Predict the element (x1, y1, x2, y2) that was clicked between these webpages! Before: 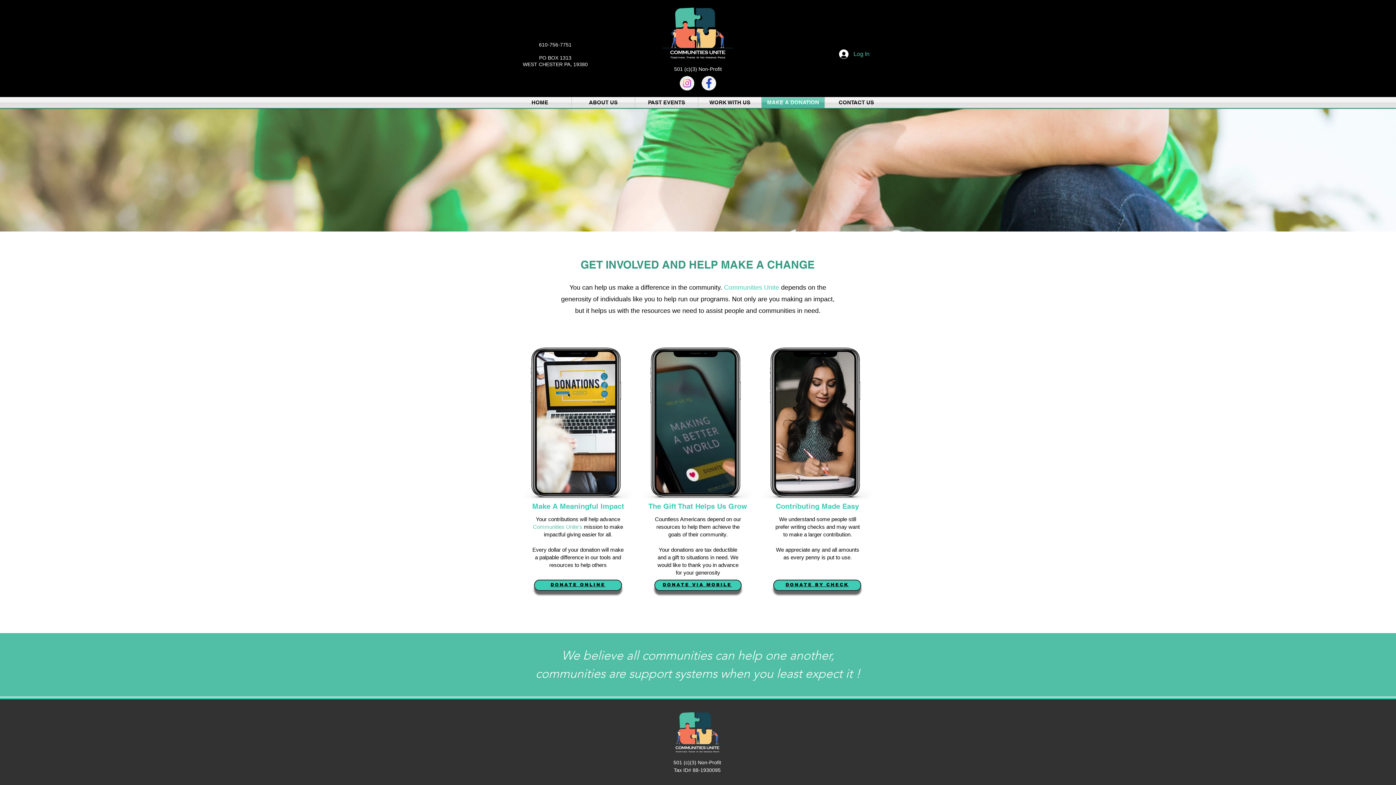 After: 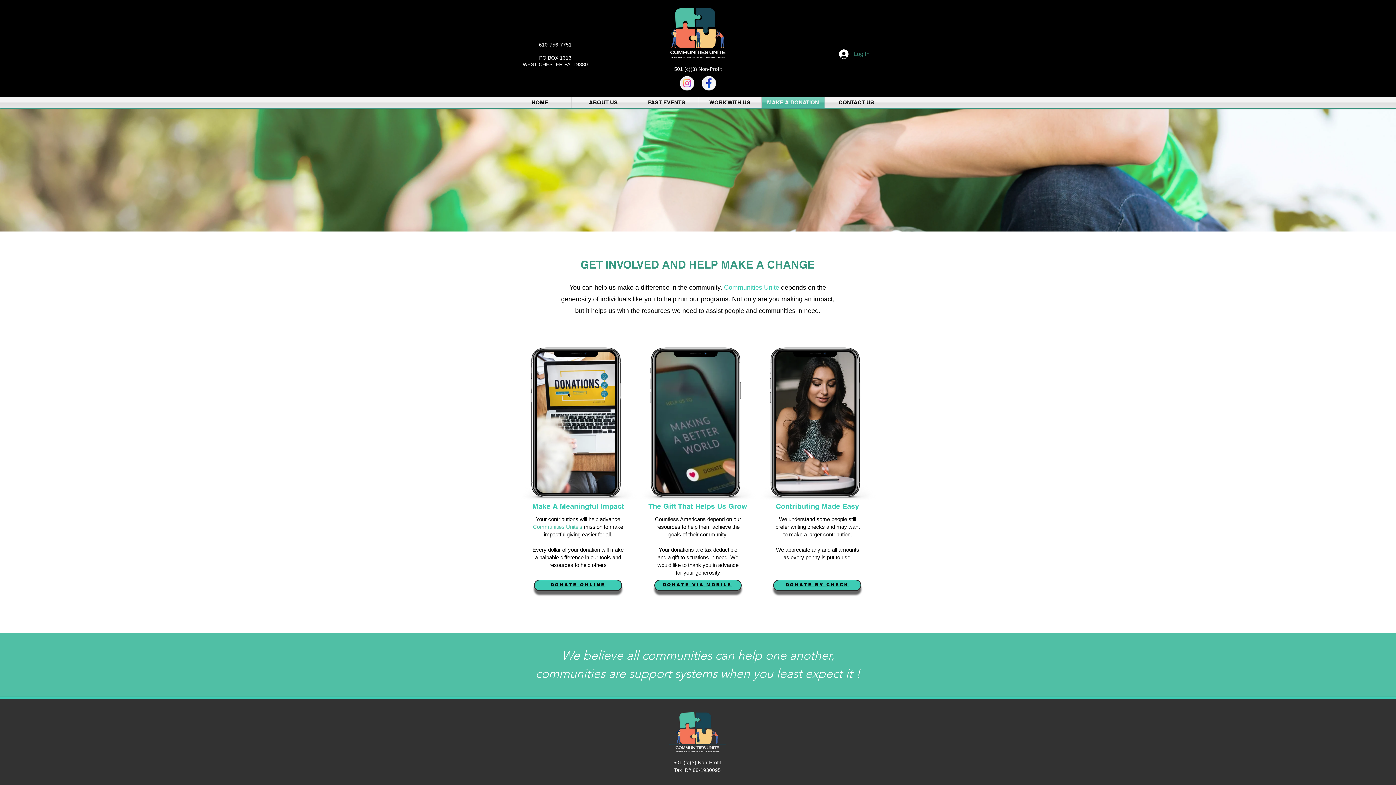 Action: bbox: (834, 47, 874, 61) label: Log In